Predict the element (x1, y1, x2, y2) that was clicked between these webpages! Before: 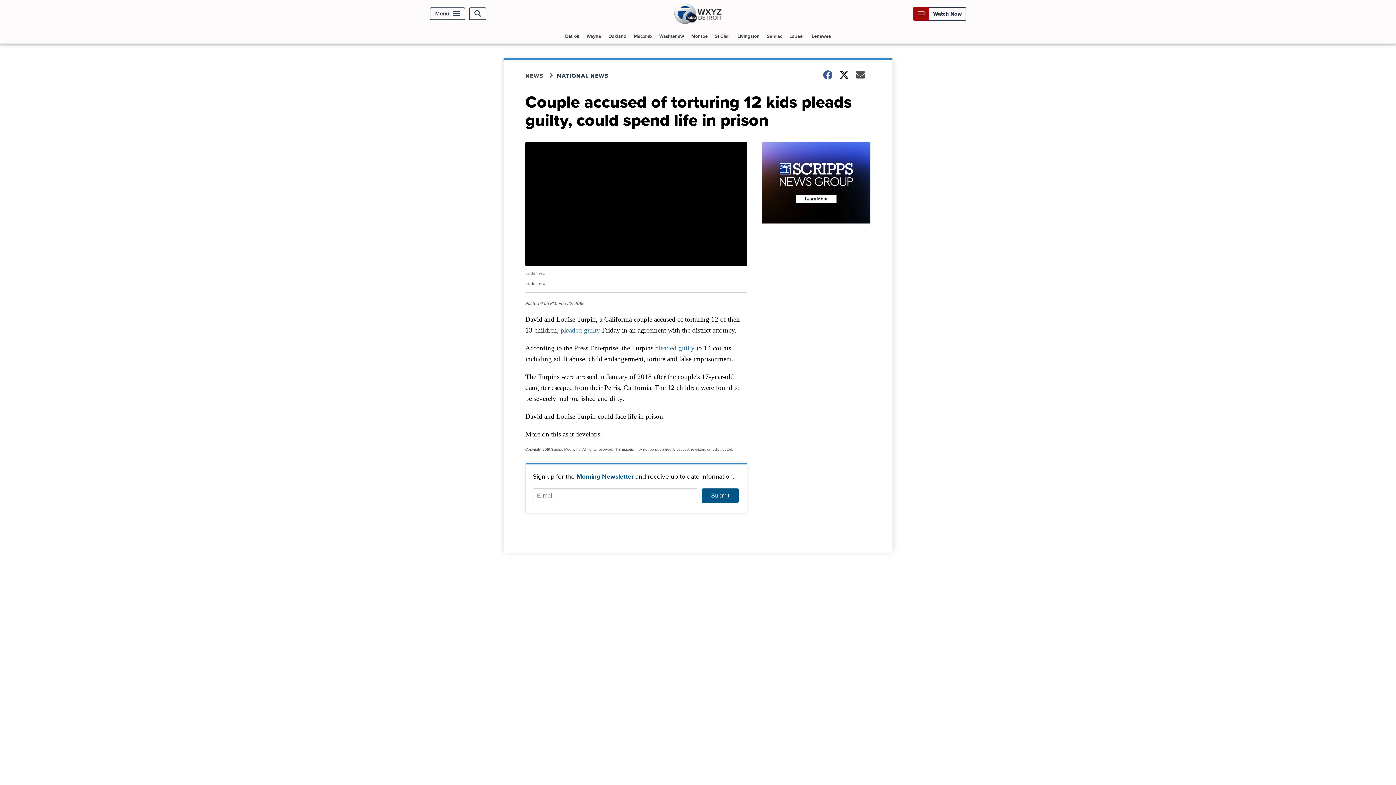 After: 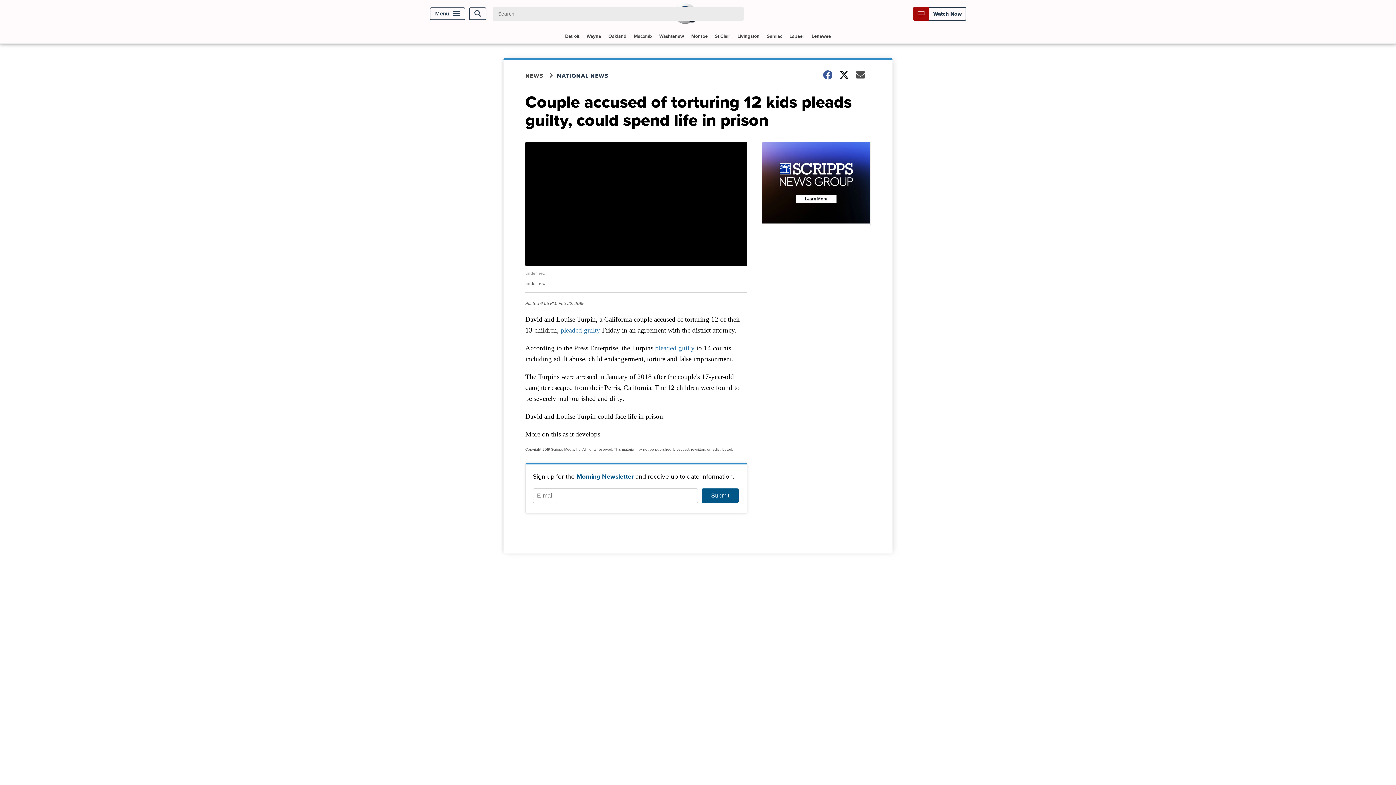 Action: bbox: (469, 7, 486, 20) label: Open Search